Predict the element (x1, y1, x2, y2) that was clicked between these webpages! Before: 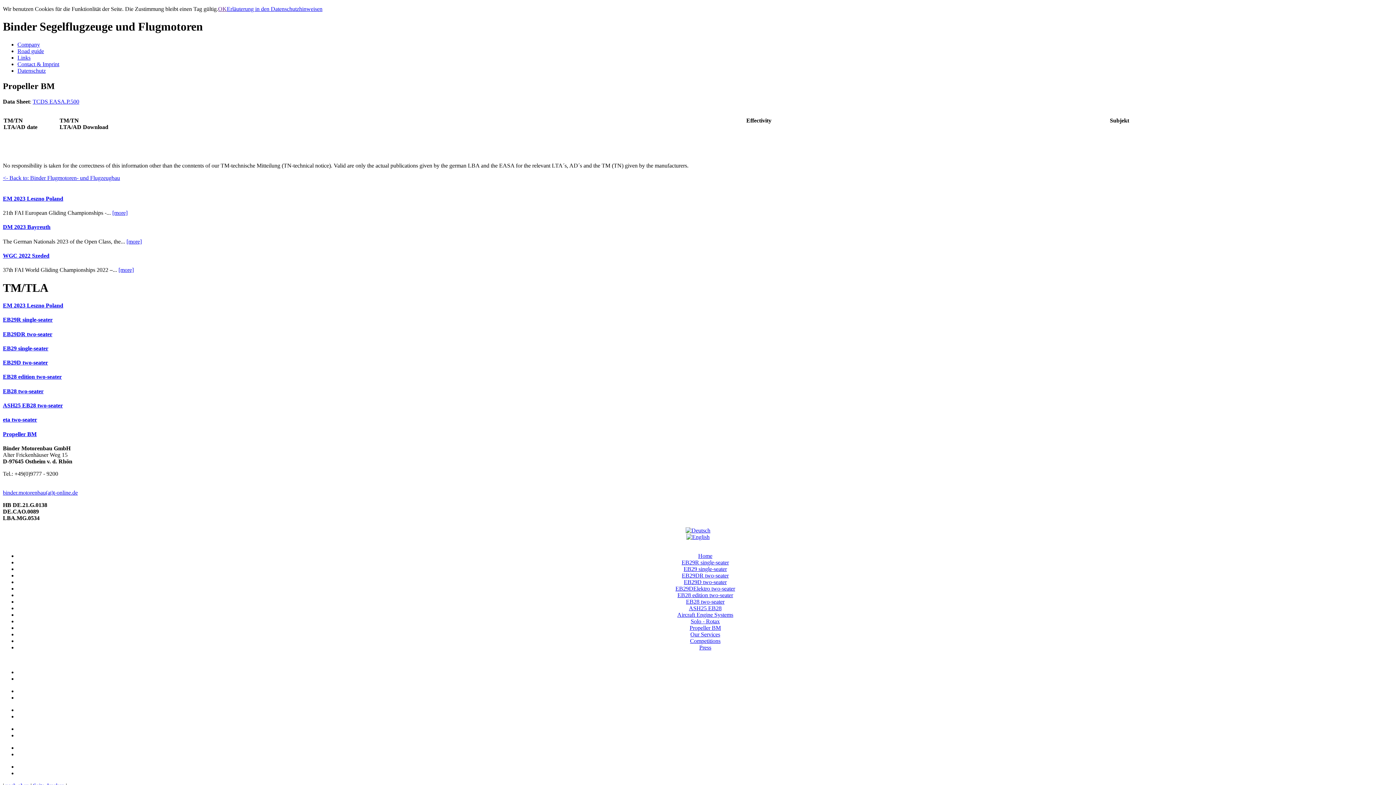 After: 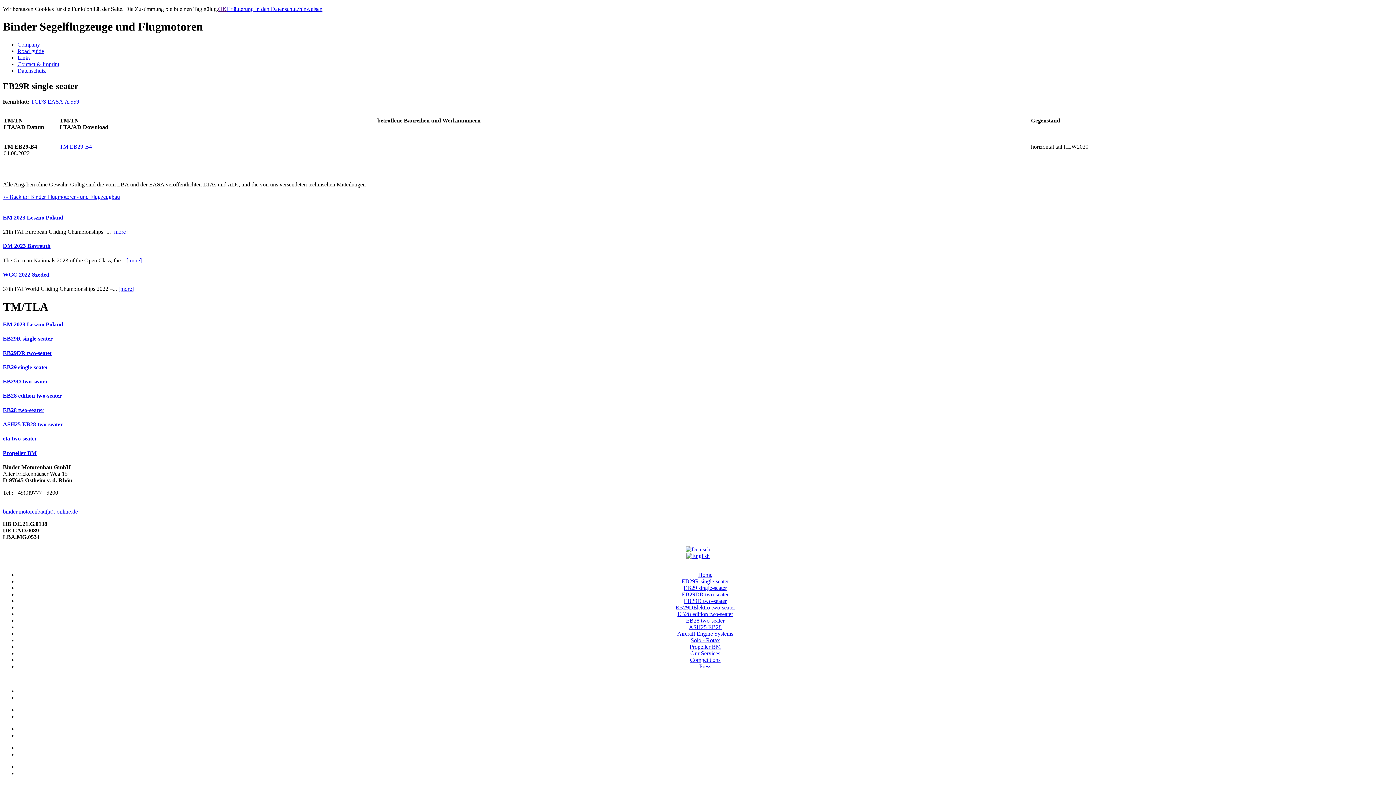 Action: bbox: (2, 316, 52, 323) label: EB29R single-seater